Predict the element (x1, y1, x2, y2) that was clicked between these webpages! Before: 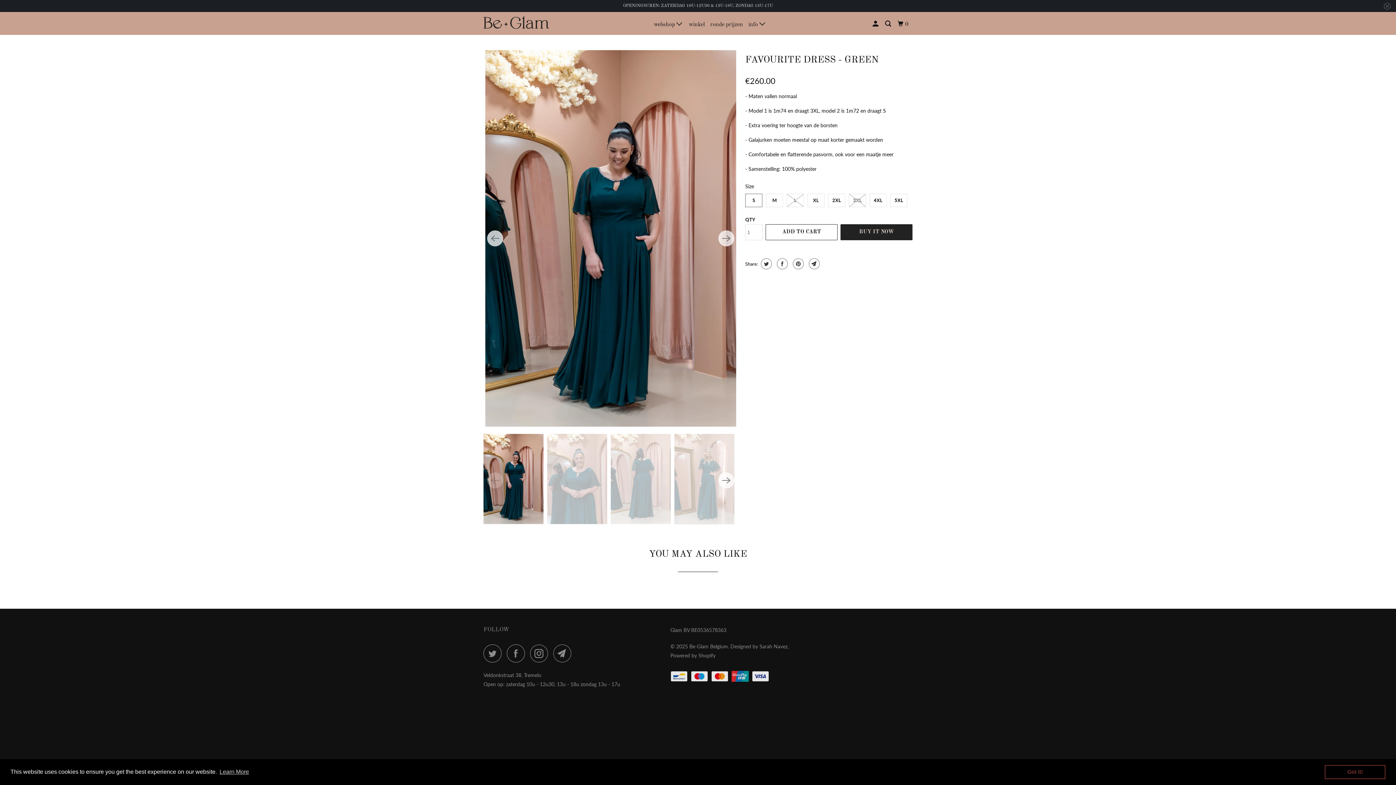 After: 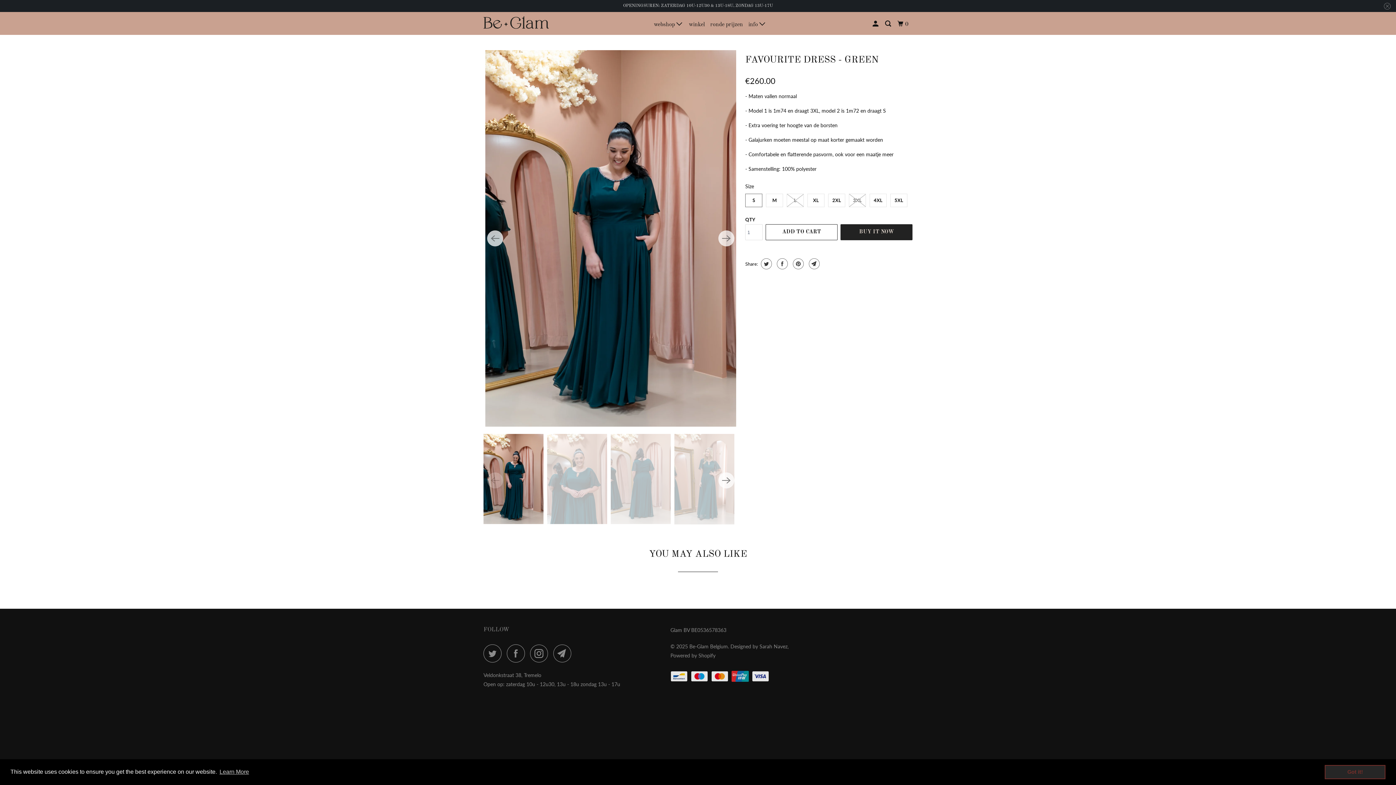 Action: bbox: (1325, 765, 1385, 779) label: dismiss cookie message